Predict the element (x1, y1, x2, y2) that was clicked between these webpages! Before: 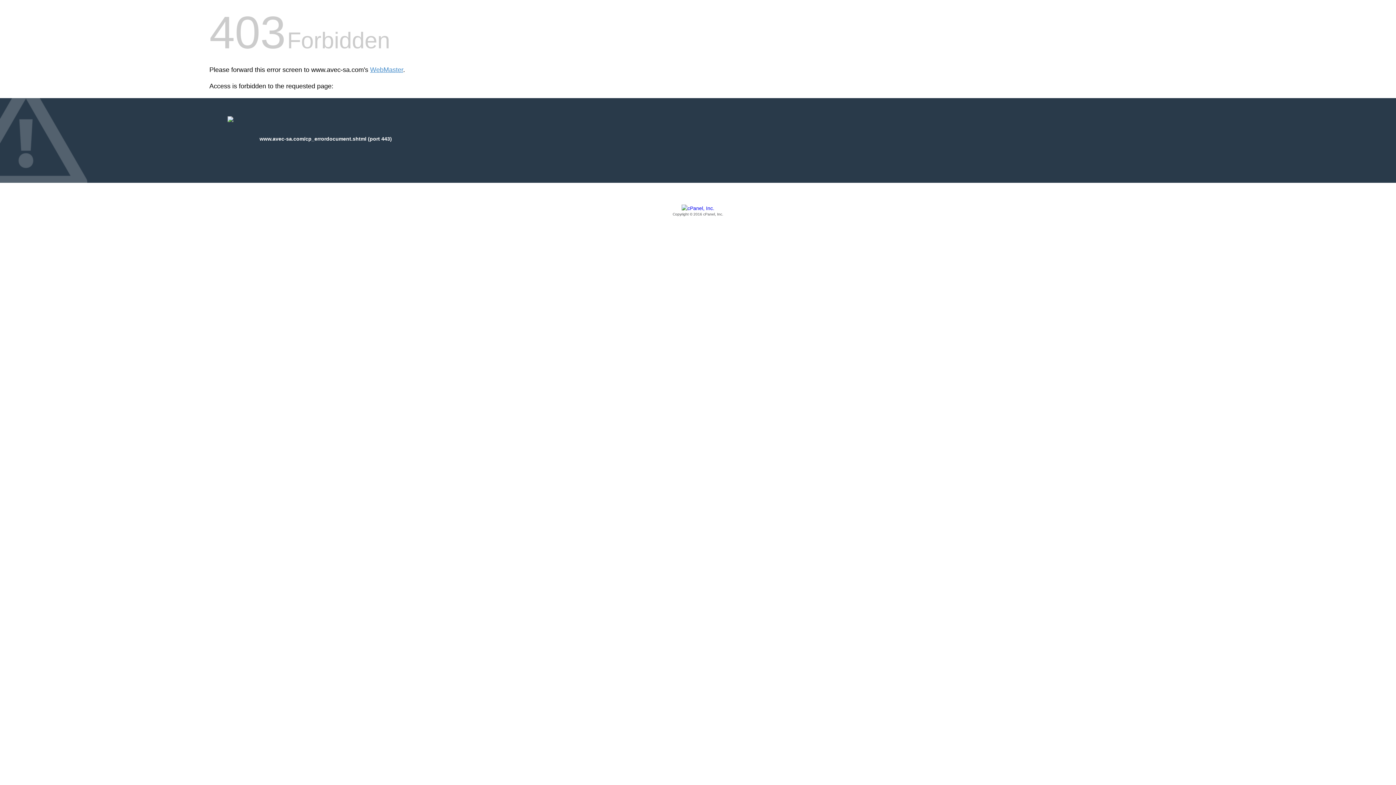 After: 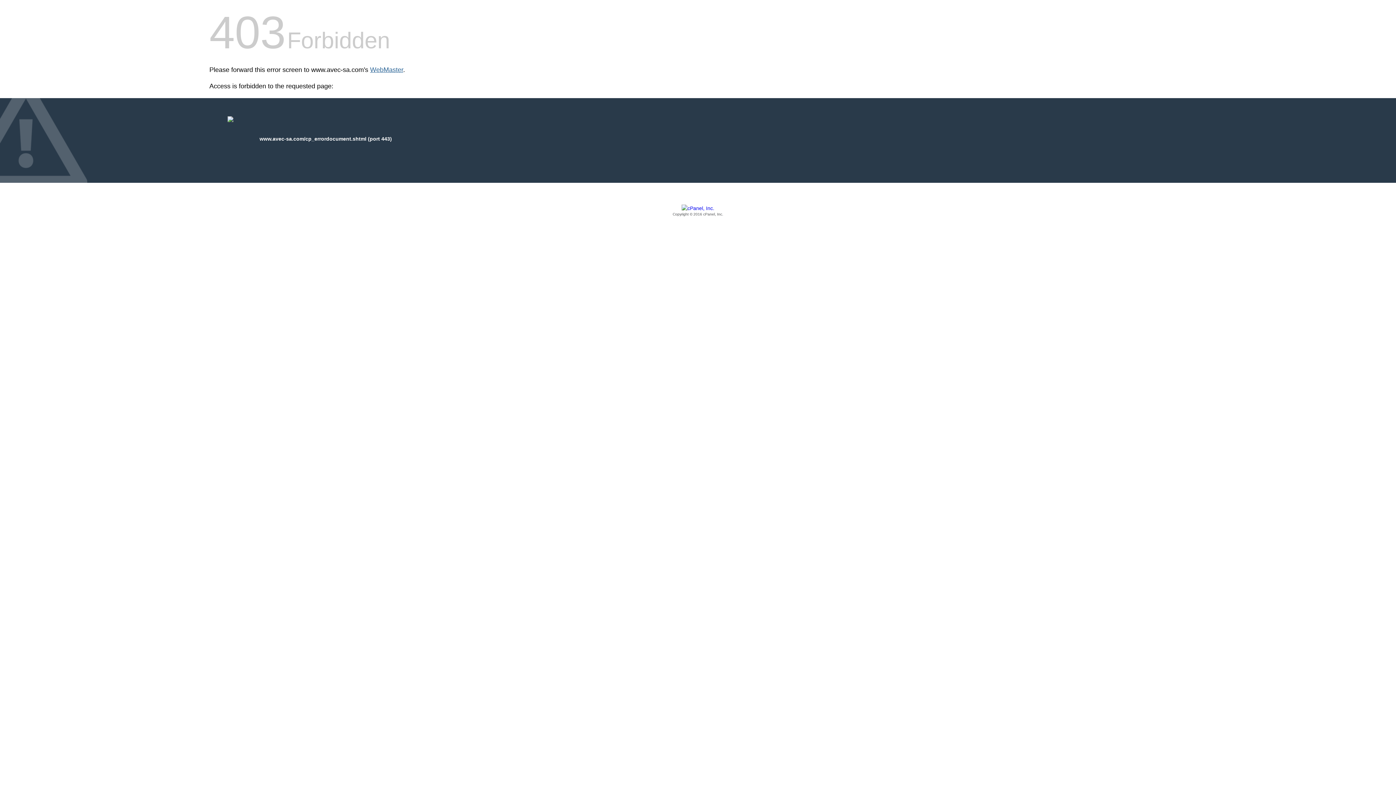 Action: label: WebMaster bbox: (370, 66, 403, 73)